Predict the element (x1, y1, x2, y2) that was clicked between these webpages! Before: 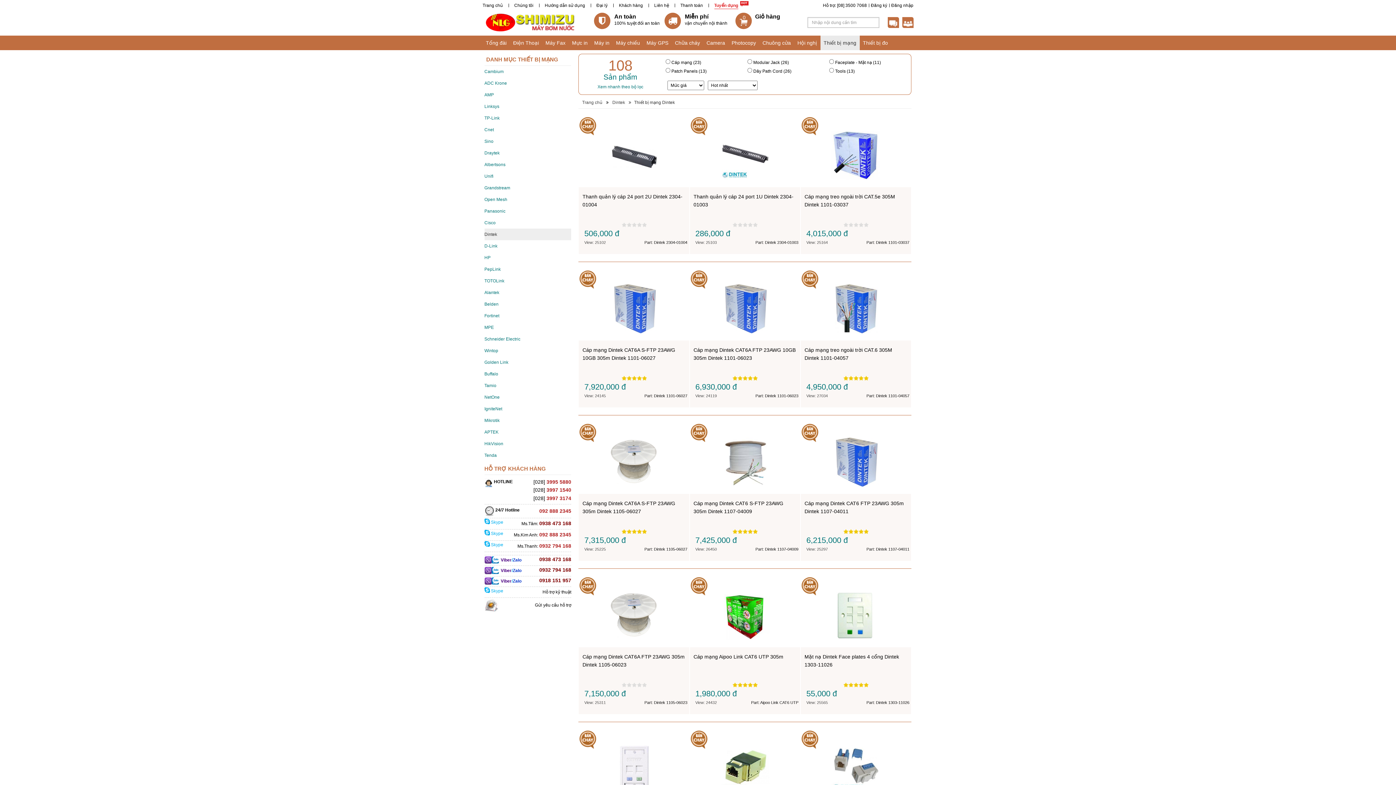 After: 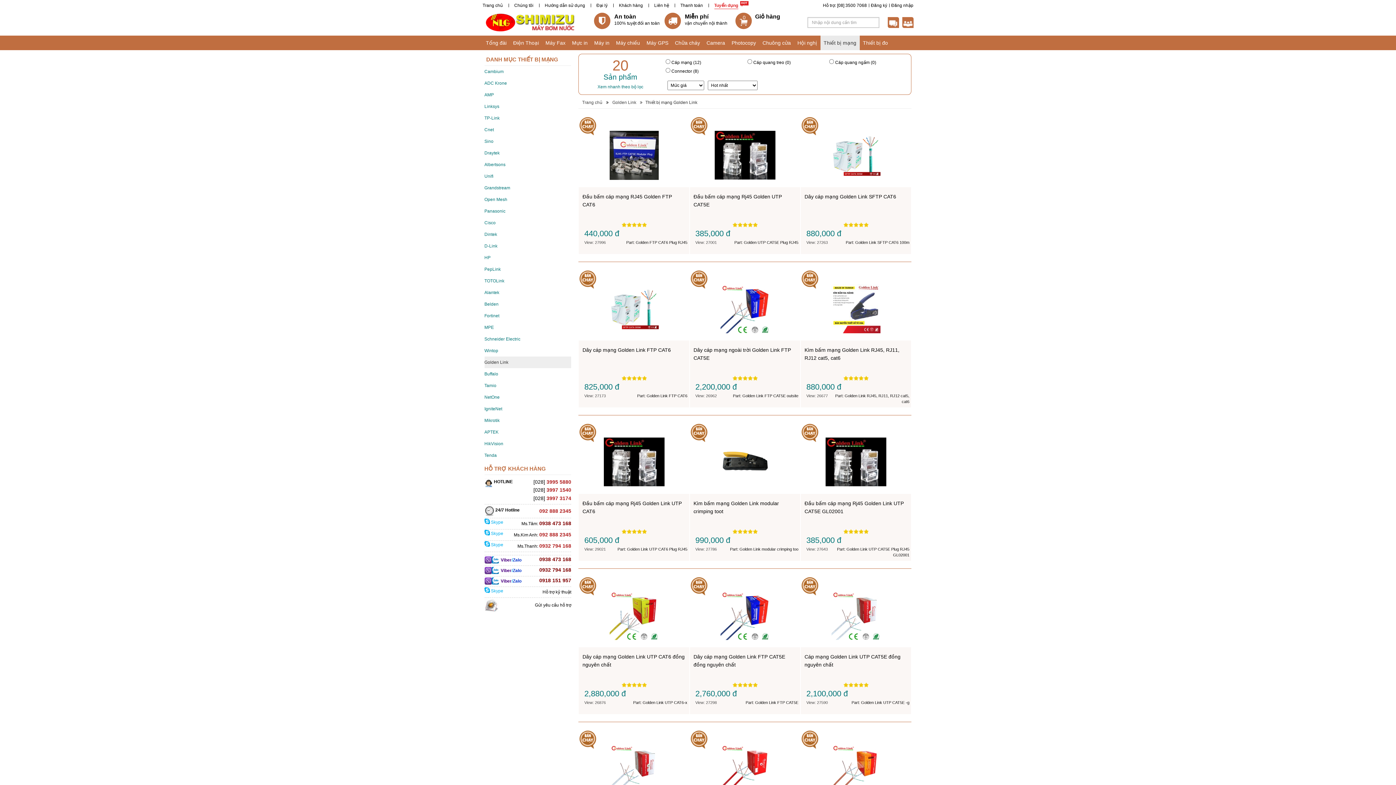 Action: label: Golden Link bbox: (484, 356, 571, 368)